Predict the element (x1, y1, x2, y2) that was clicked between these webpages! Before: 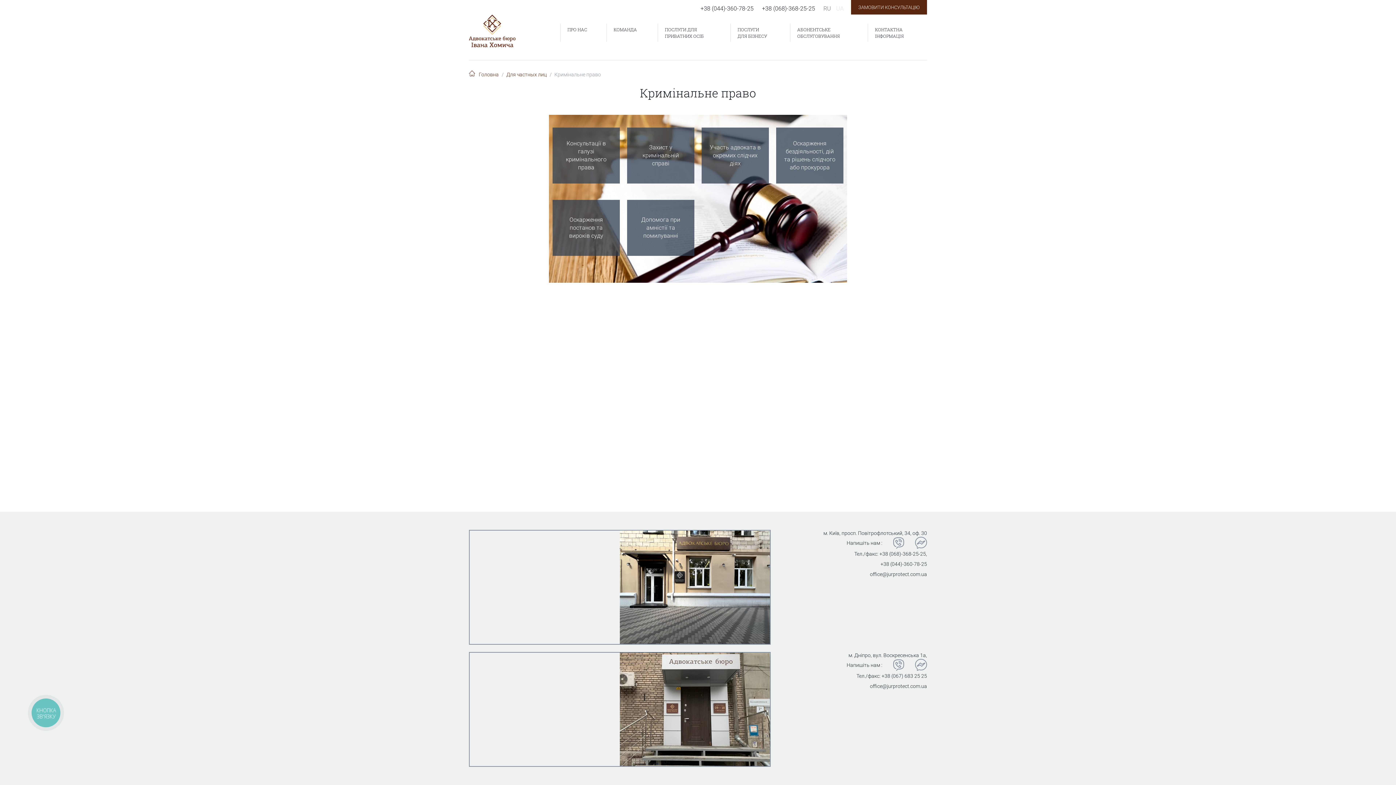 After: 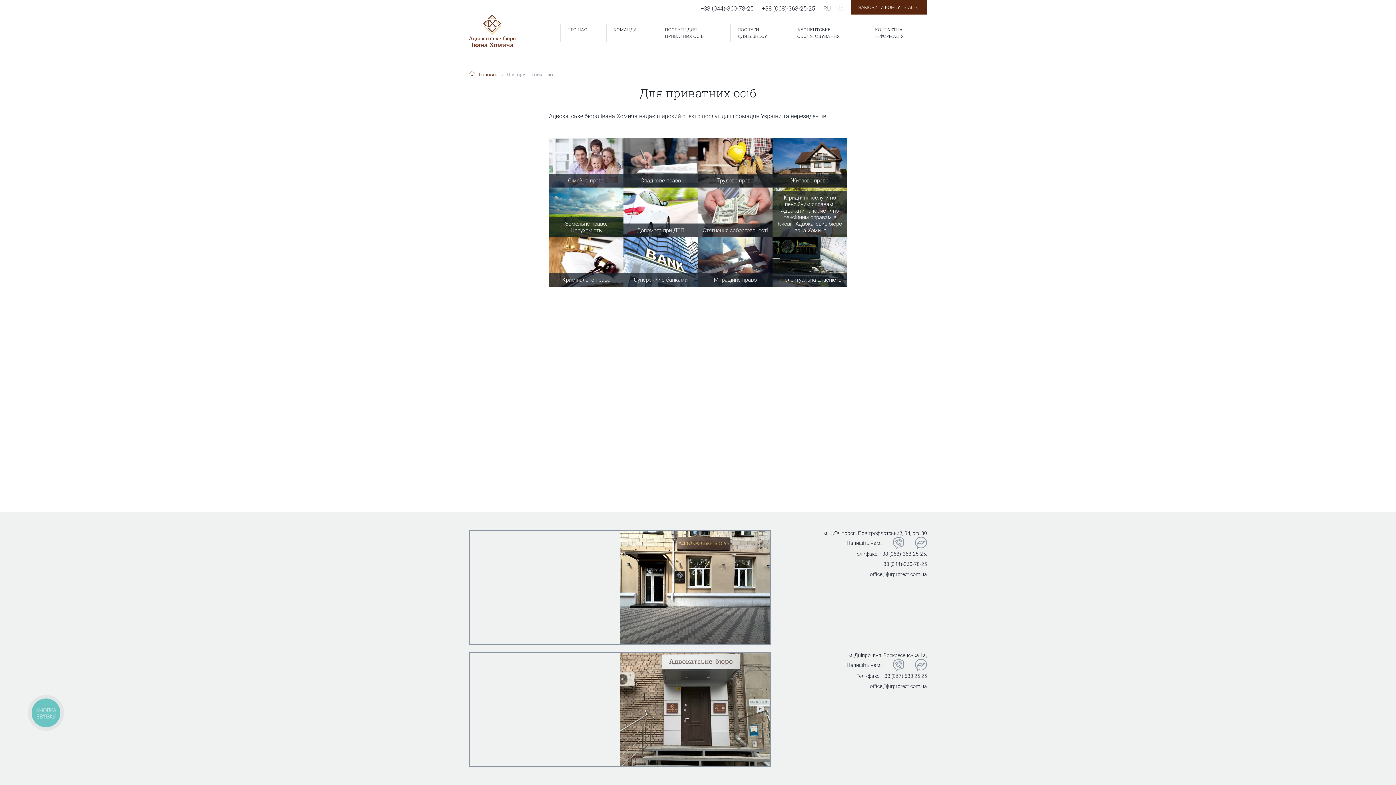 Action: bbox: (657, 23, 730, 41) label: ПОСЛУГИ ДЛЯ
ПРИВАТНИХ ОСІБ	